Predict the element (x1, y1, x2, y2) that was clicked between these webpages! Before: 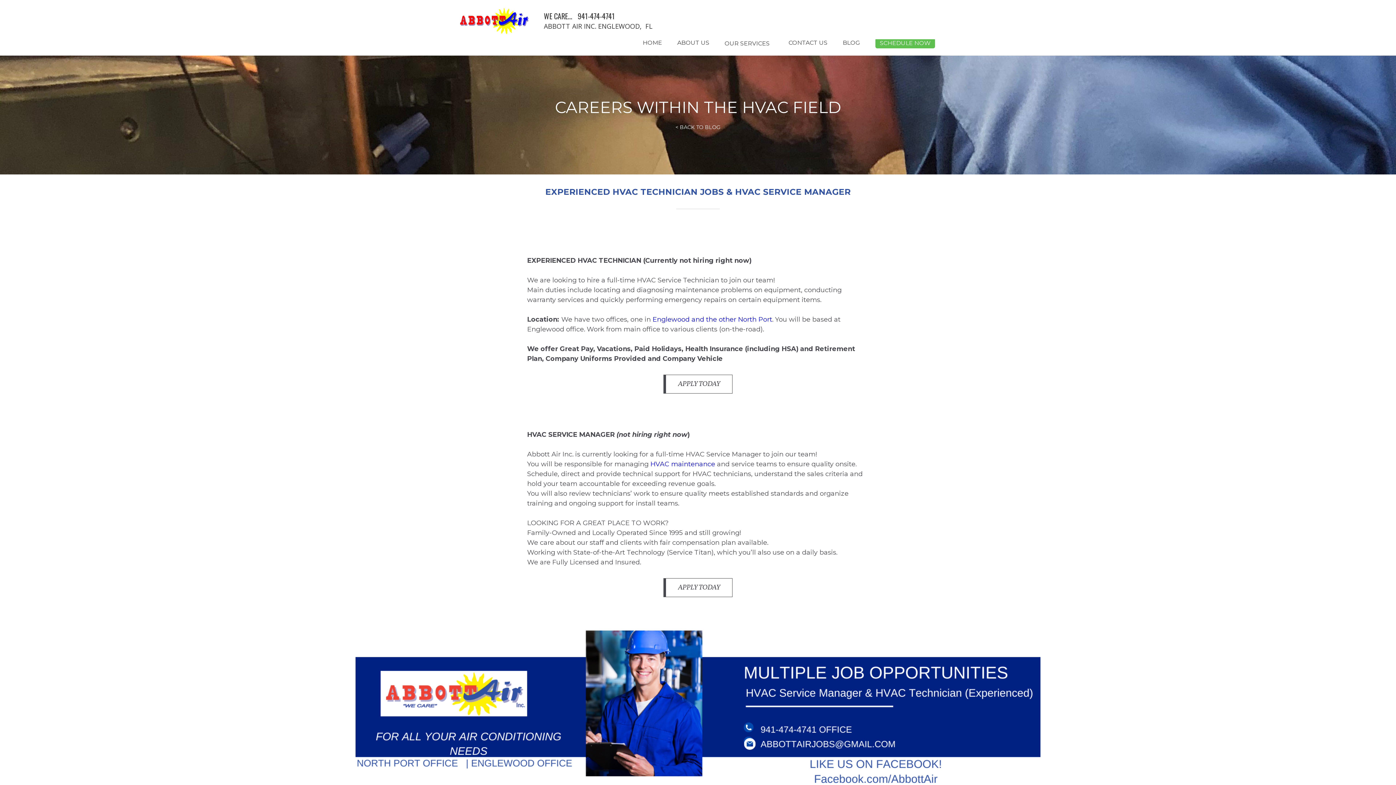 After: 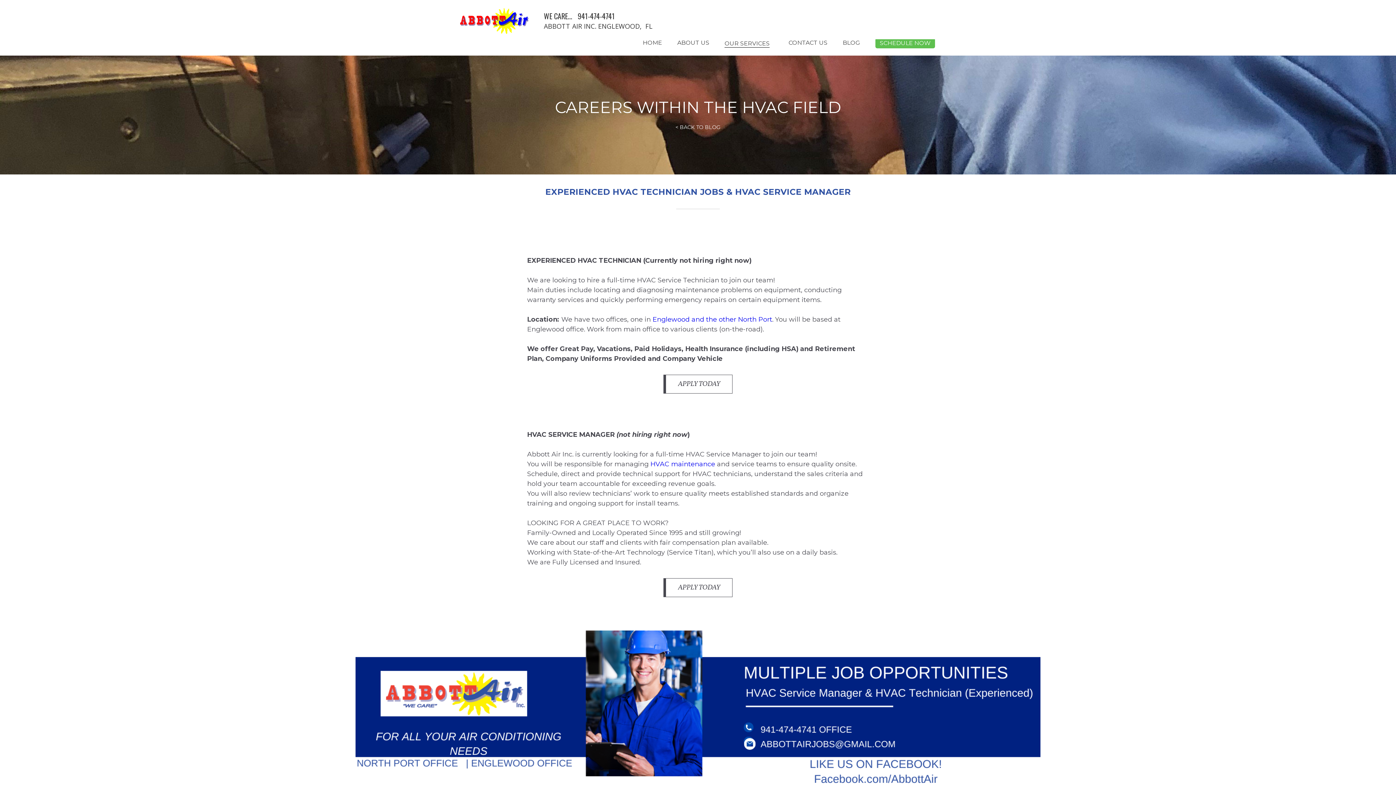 Action: label: OUR SERVICES bbox: (712, 40, 772, 47)